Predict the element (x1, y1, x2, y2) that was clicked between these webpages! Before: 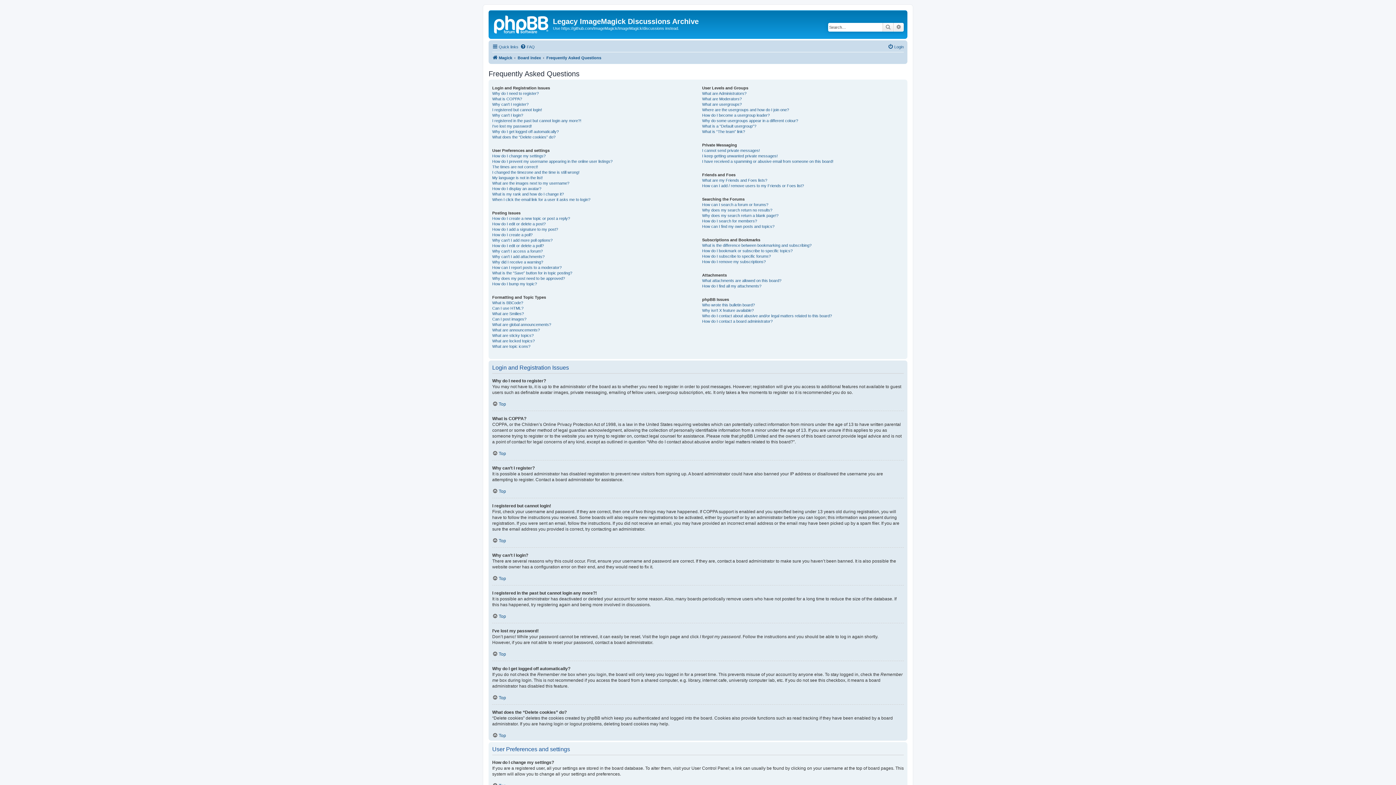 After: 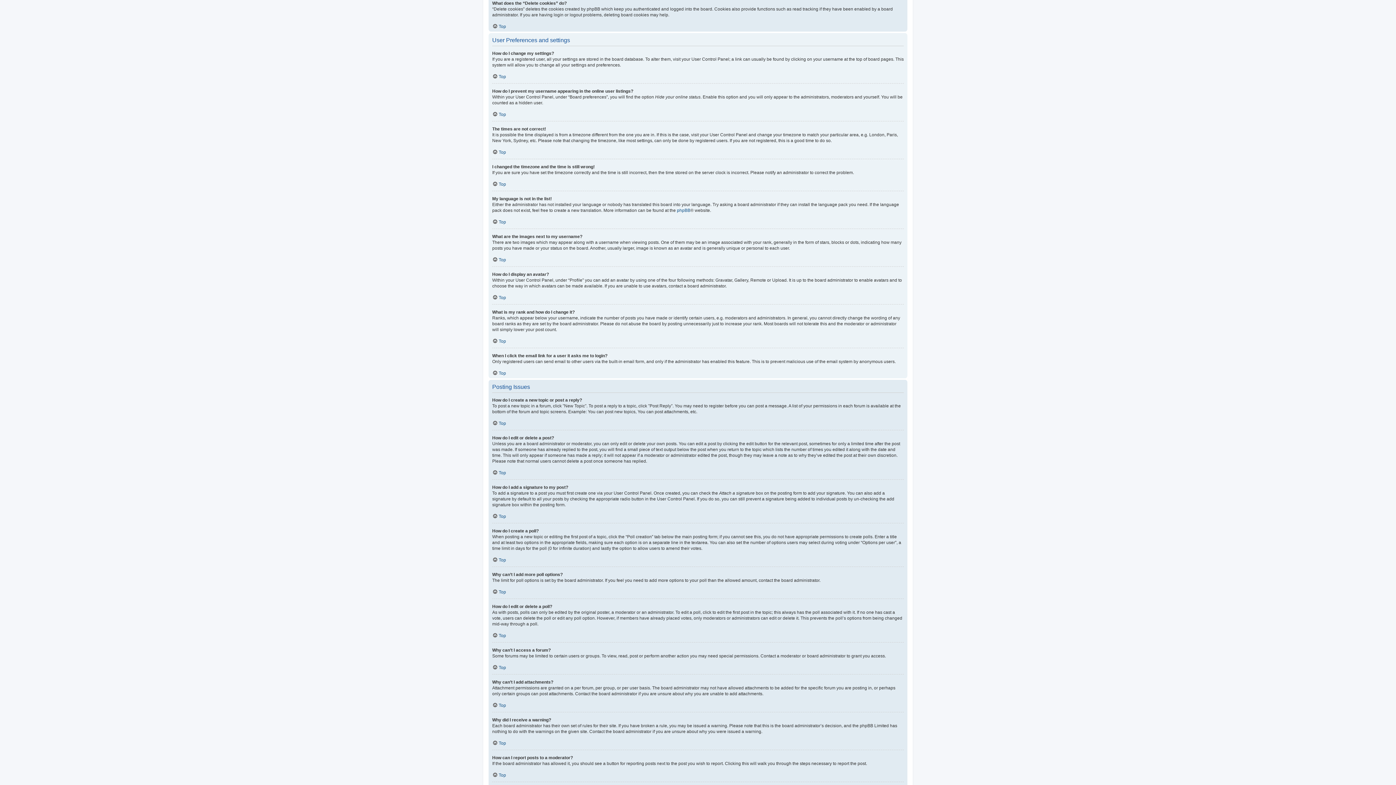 Action: label: What does the “Delete cookies” do? bbox: (492, 134, 555, 139)